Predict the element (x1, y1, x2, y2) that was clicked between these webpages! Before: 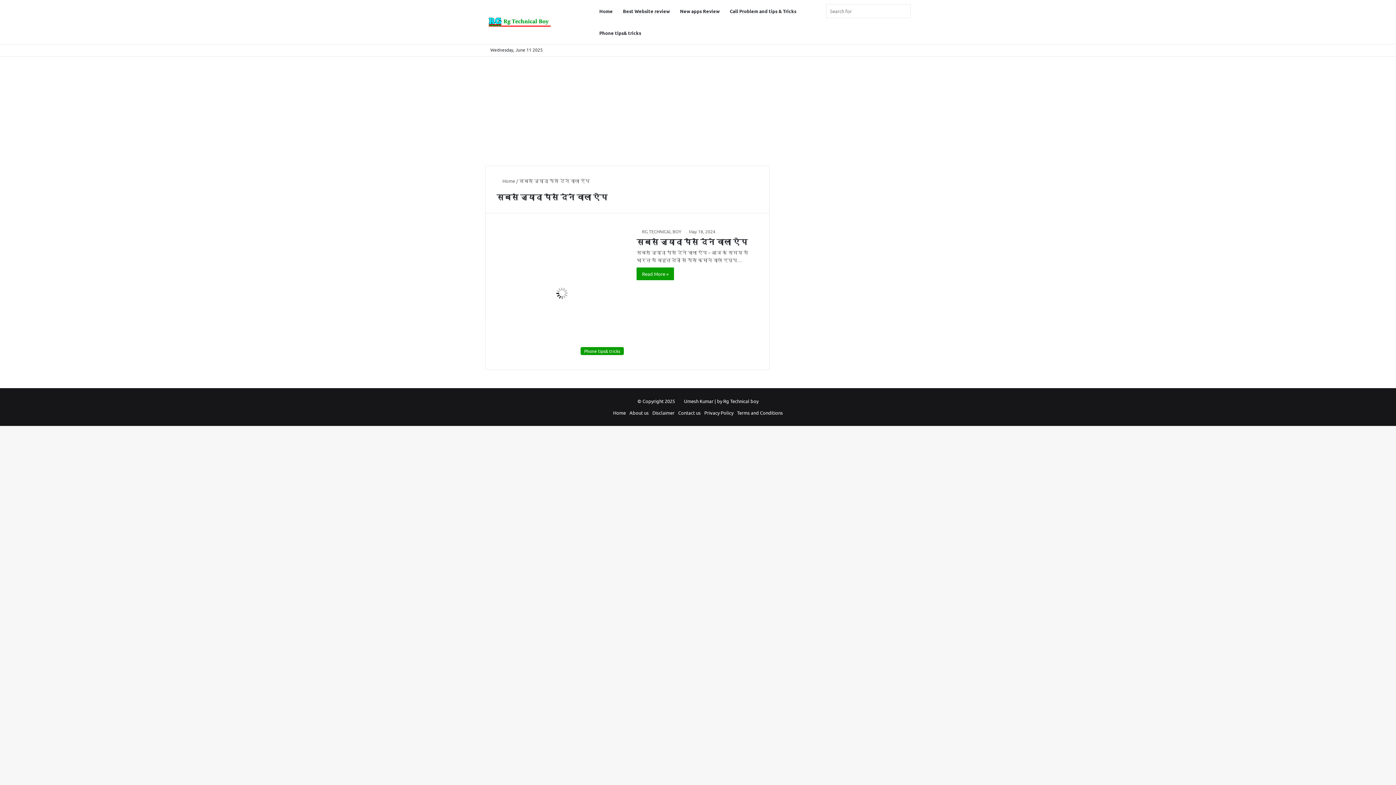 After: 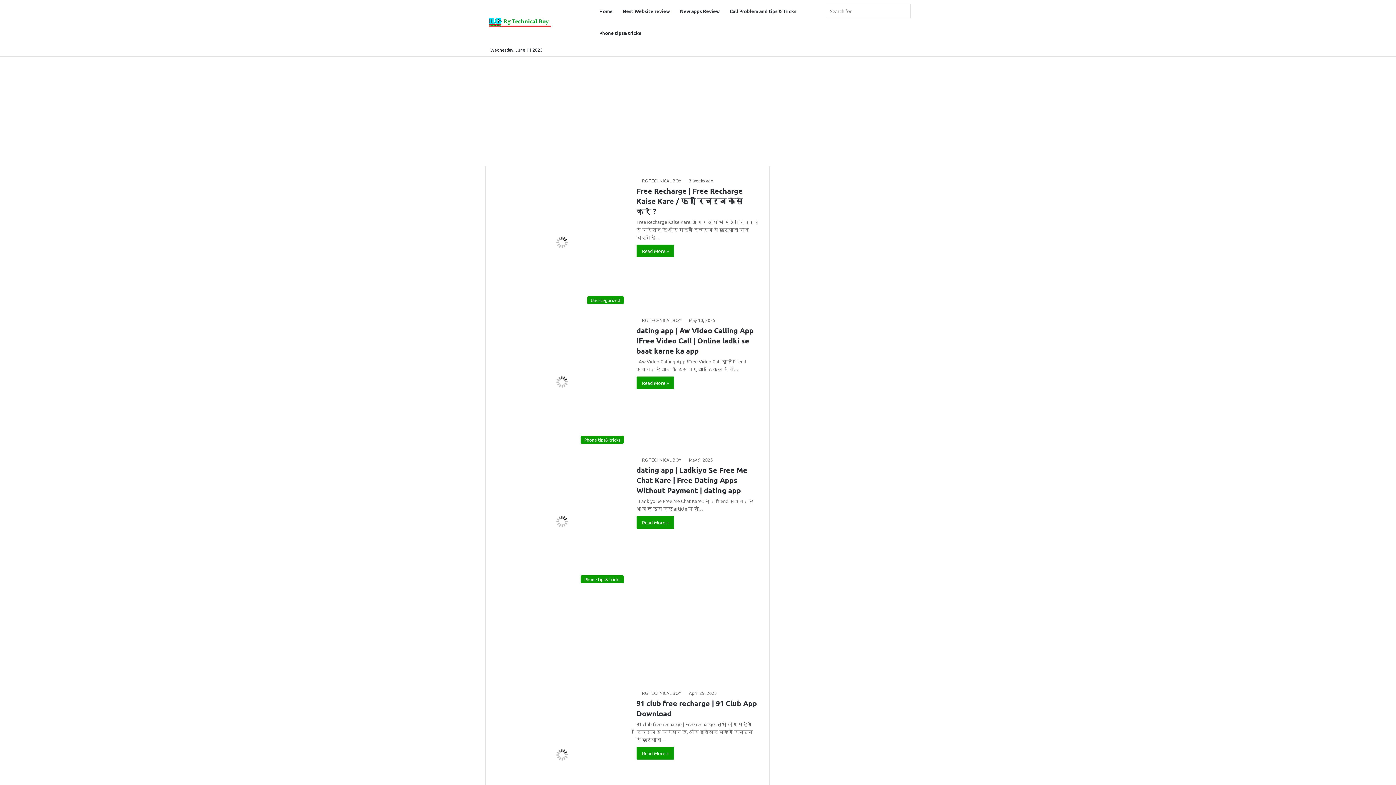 Action: bbox: (496, 177, 515, 184) label:  Home